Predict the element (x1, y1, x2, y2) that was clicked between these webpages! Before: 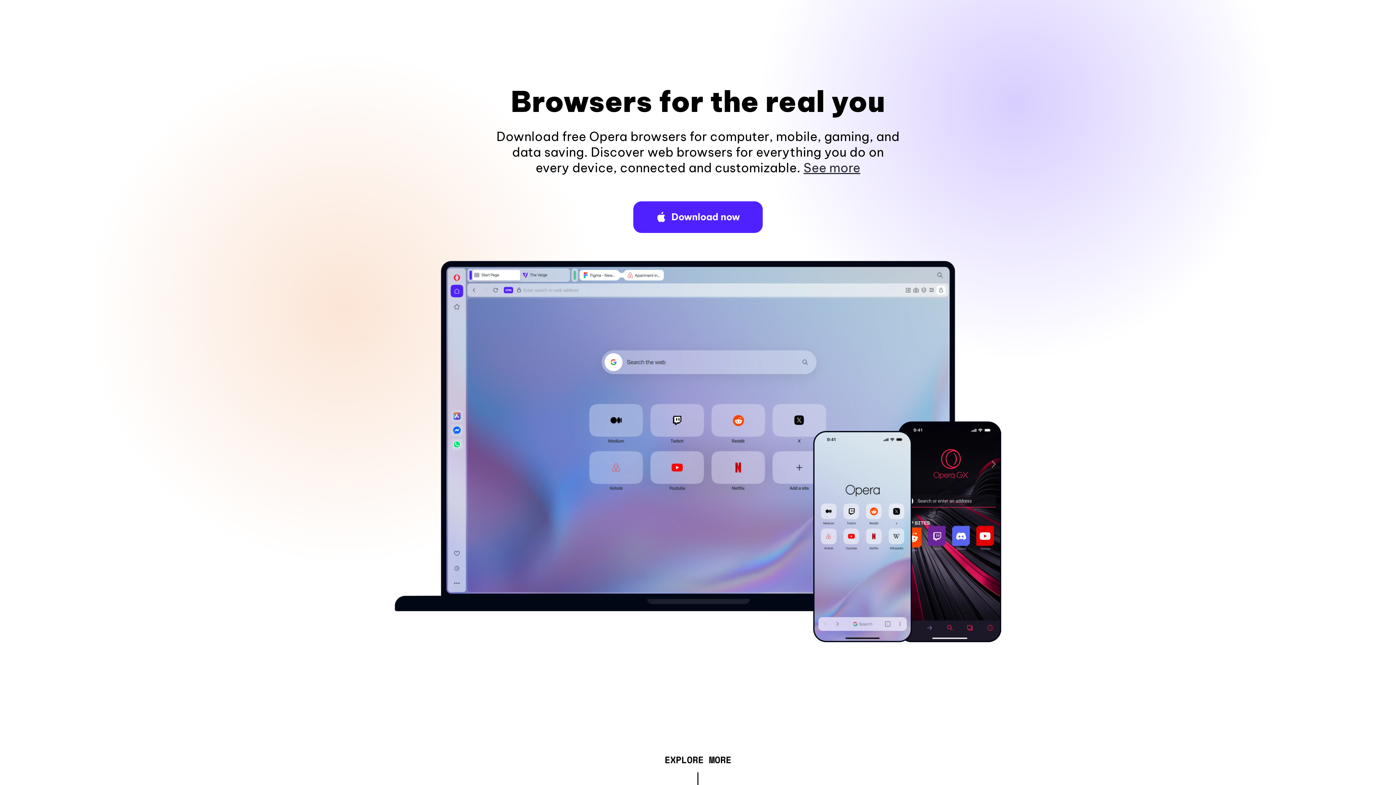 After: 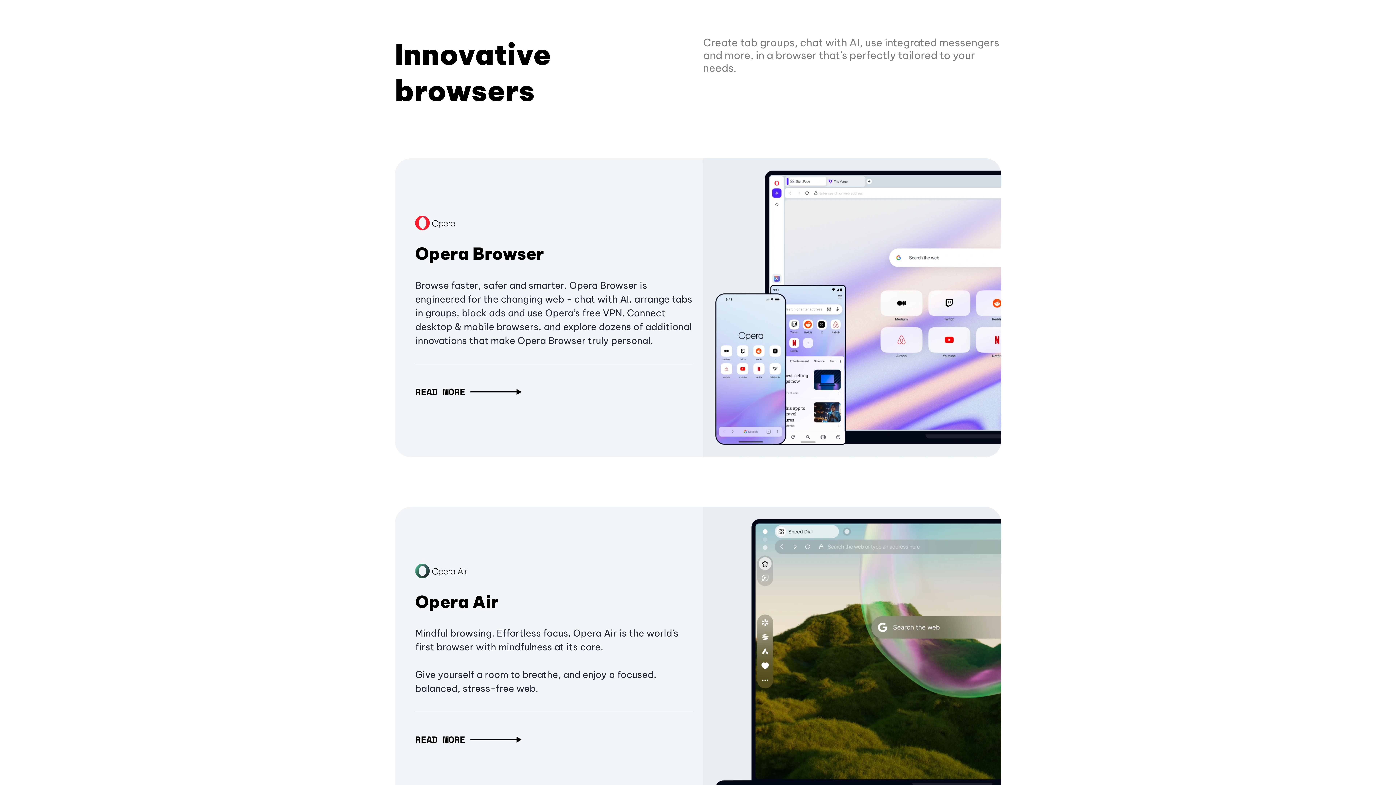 Action: bbox: (664, 757, 731, 765) label: EXPLORE MORE